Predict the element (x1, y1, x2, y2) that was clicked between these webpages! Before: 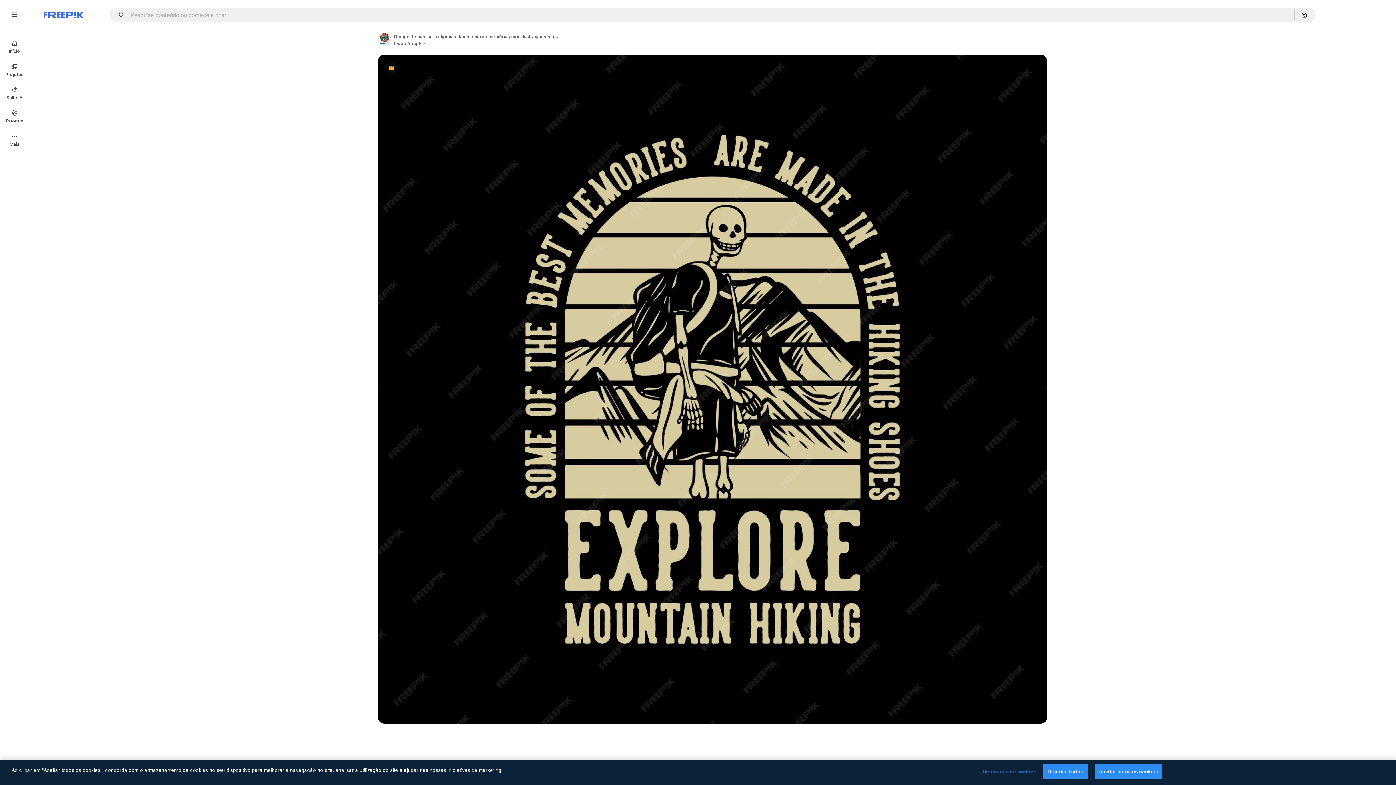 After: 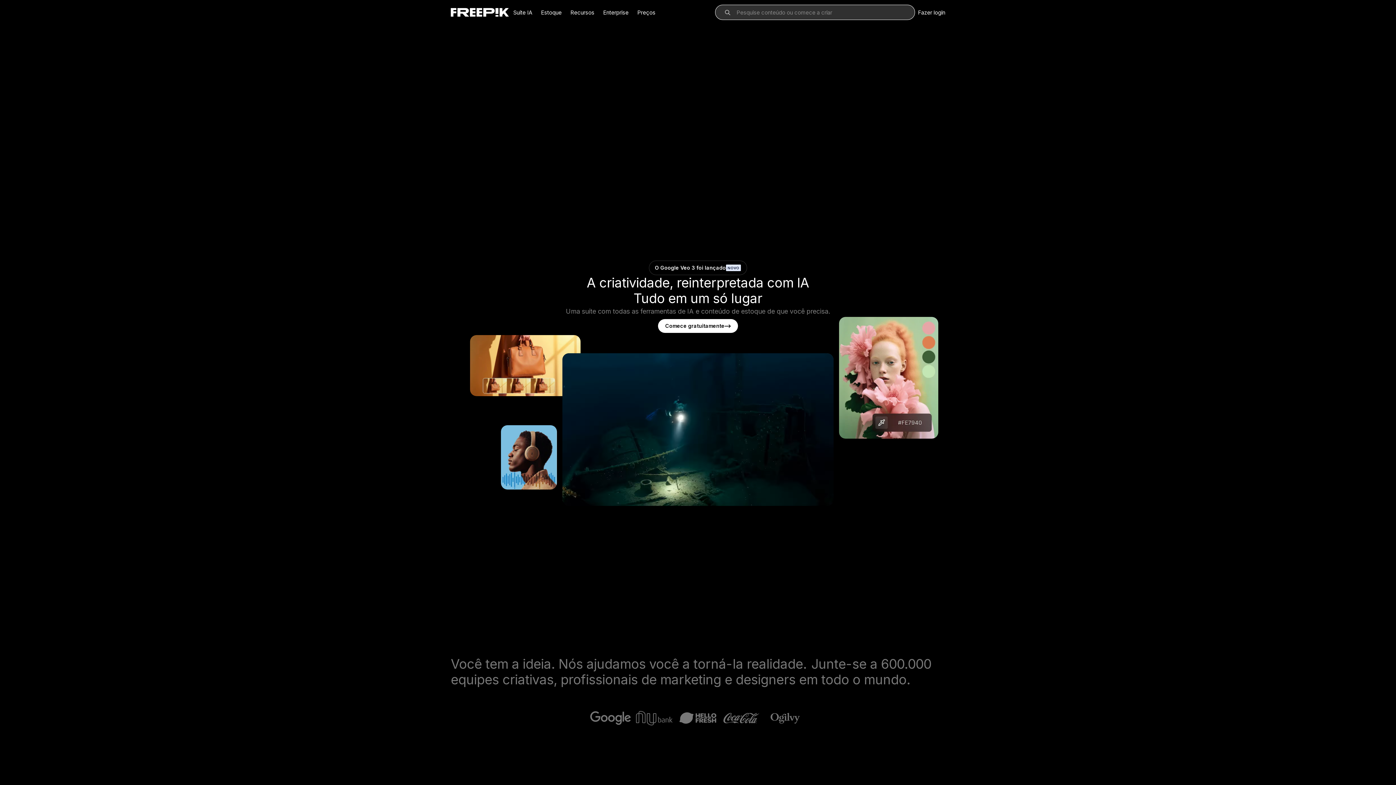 Action: bbox: (0, 34, 29, 58) label: Início